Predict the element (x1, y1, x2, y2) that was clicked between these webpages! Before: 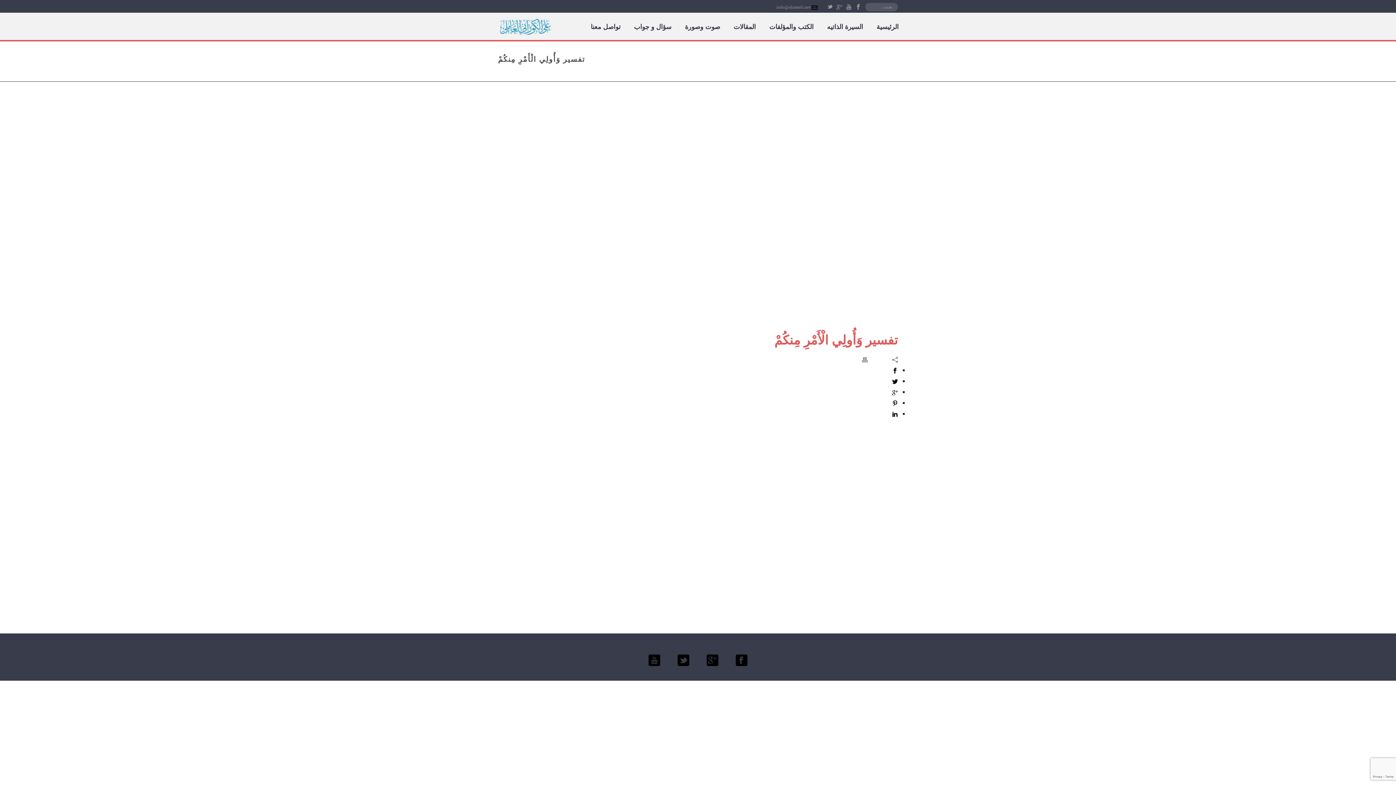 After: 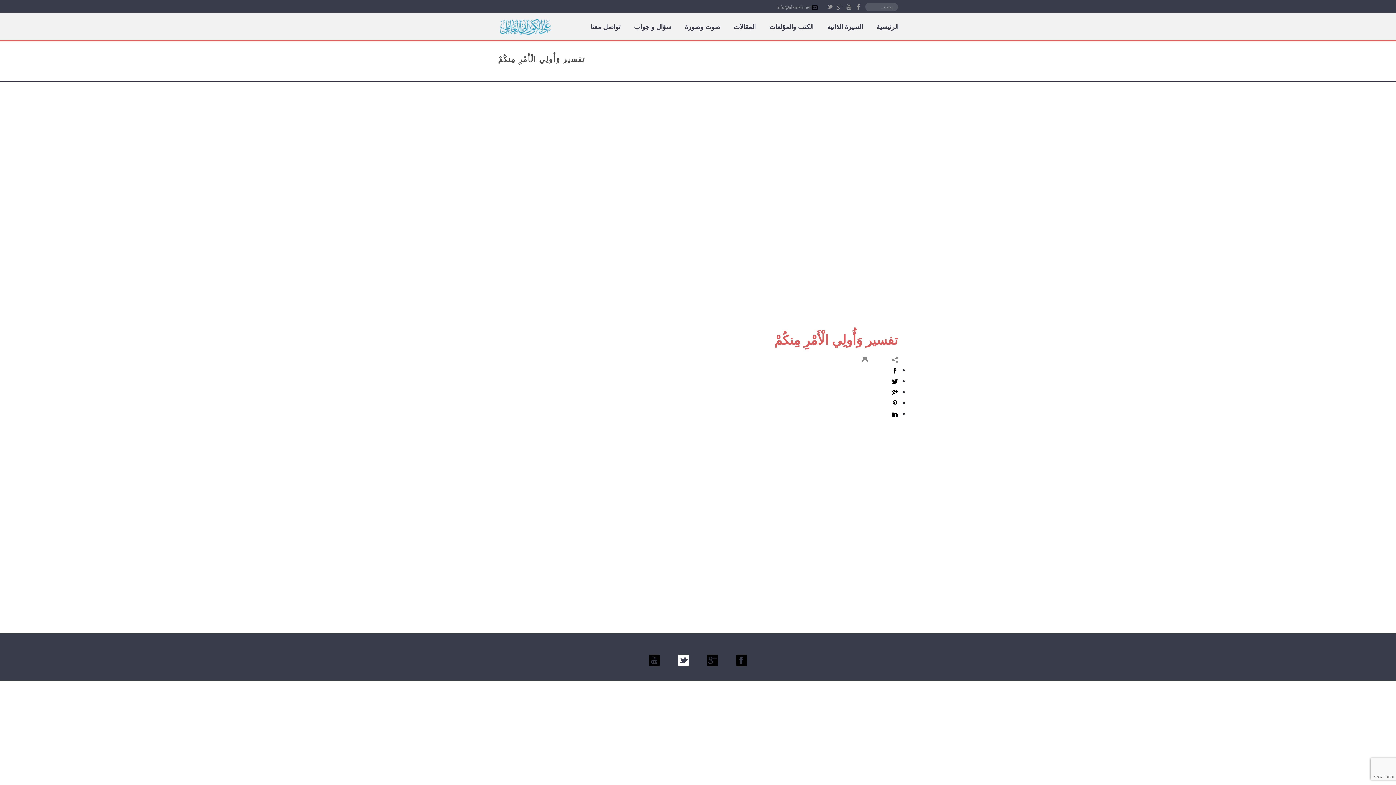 Action: bbox: (677, 654, 689, 667)